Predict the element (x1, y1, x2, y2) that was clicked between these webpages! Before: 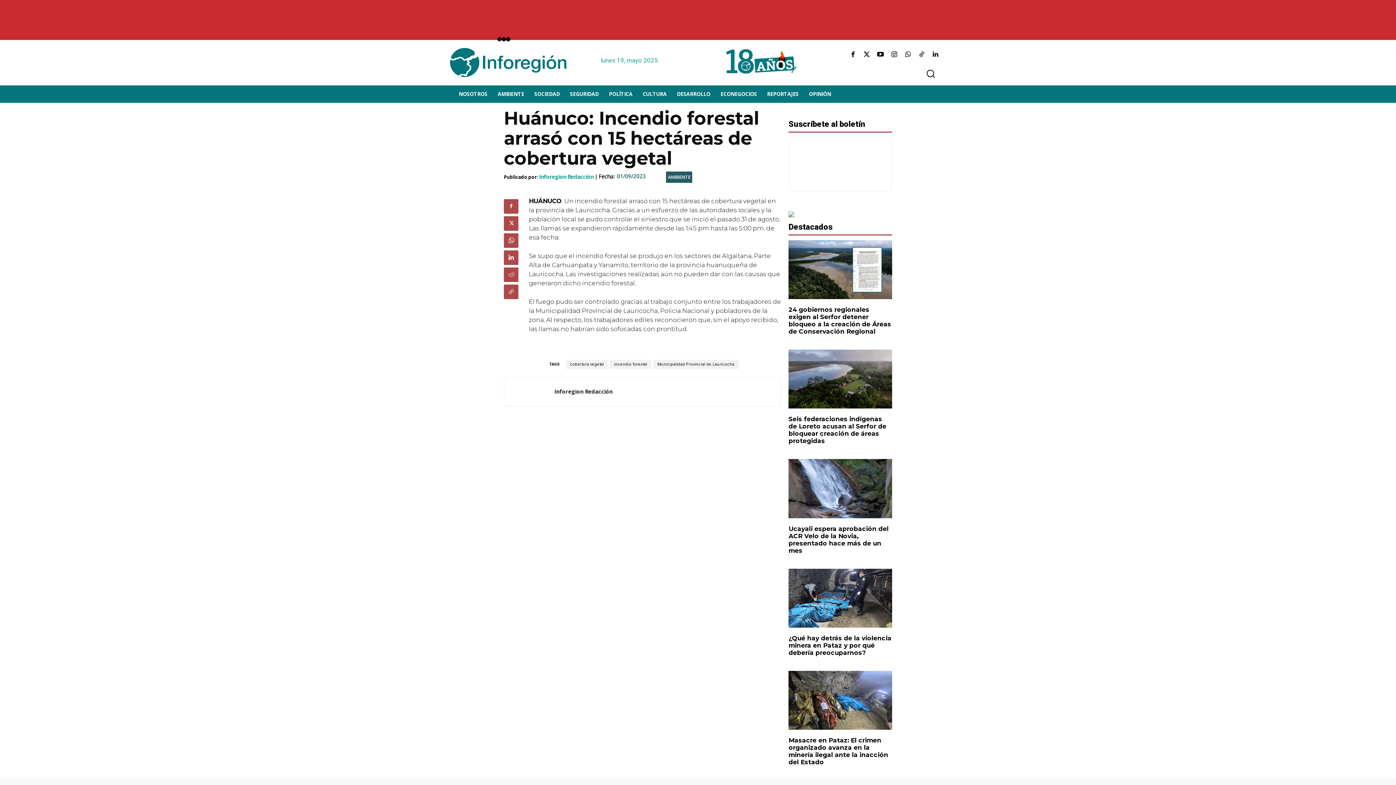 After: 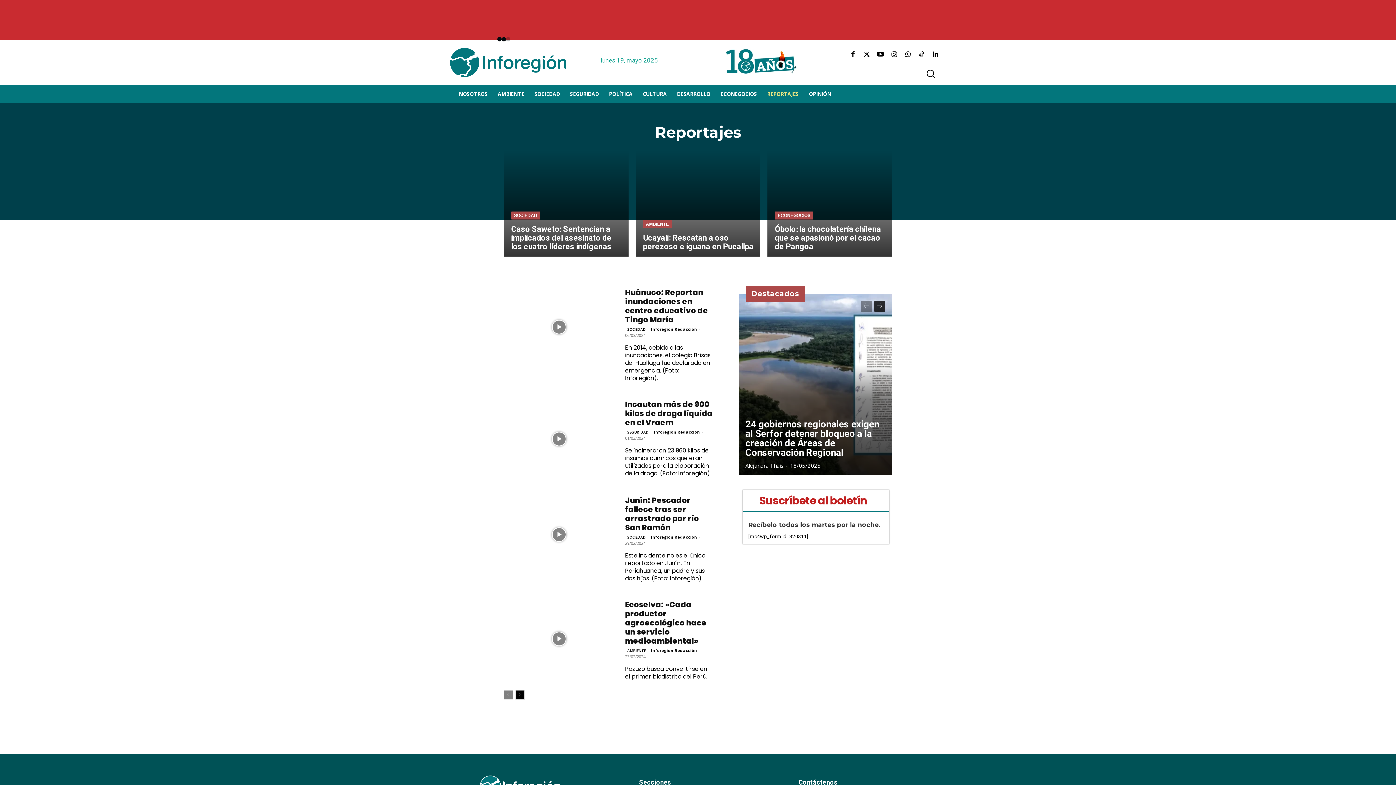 Action: bbox: (762, 85, 804, 102) label: REPORTAJES